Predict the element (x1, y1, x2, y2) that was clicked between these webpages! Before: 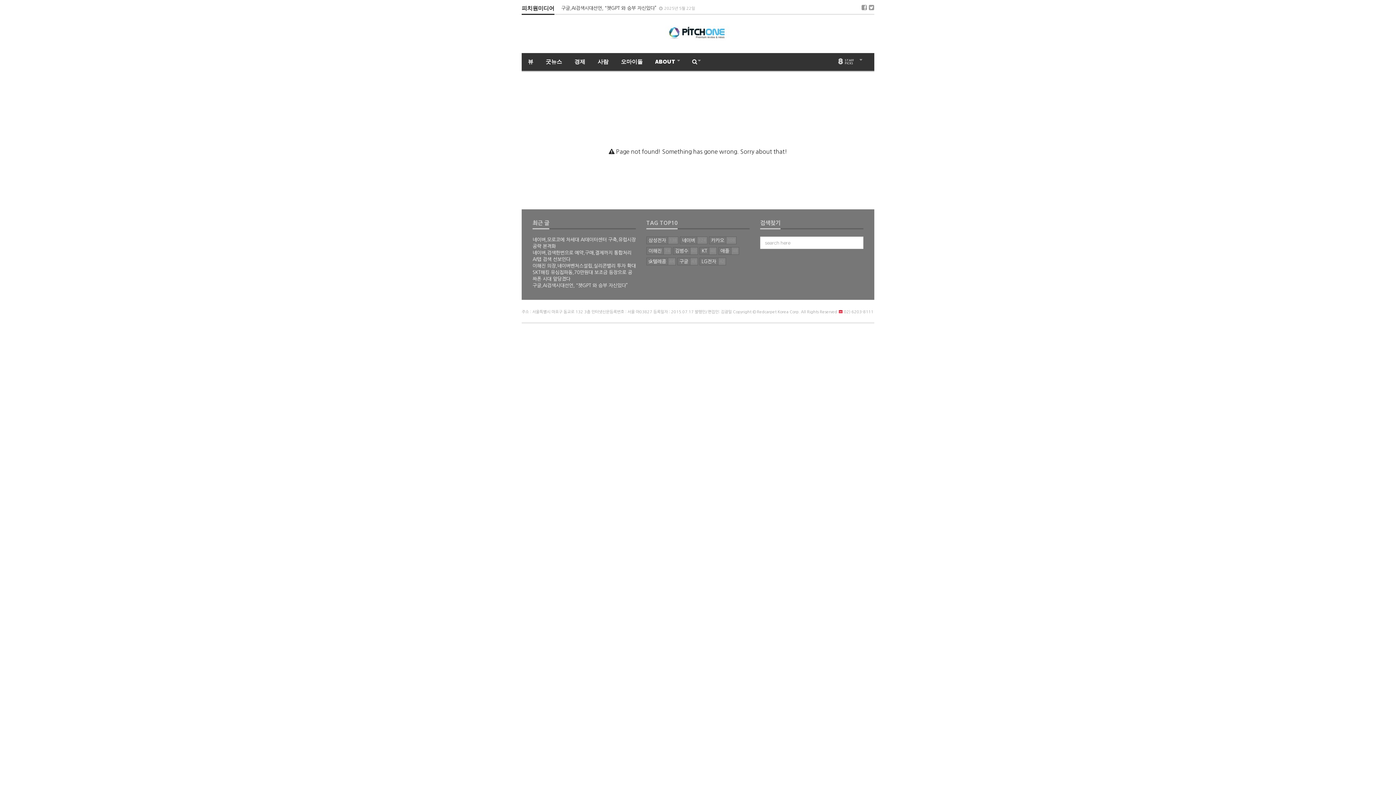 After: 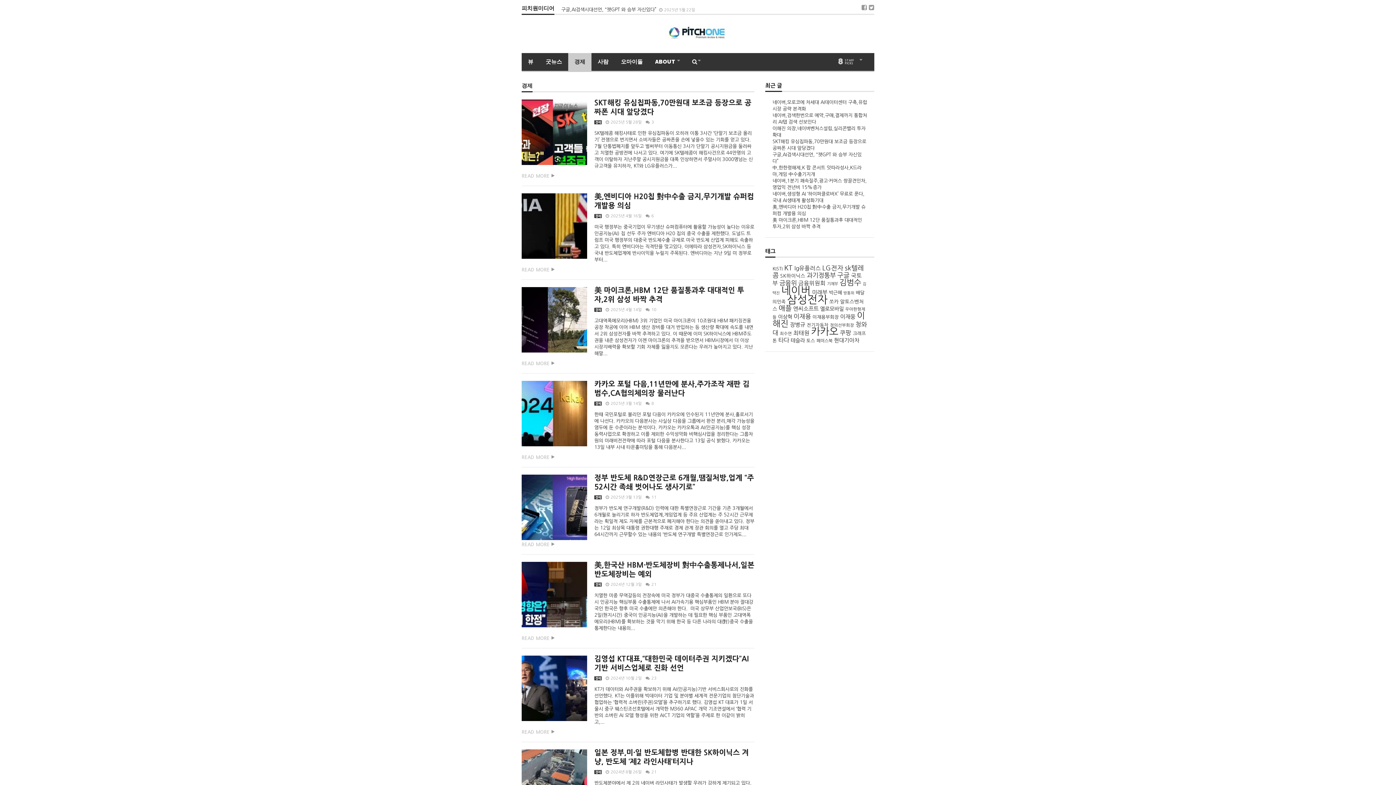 Action: bbox: (568, 53, 591, 70) label: 경제